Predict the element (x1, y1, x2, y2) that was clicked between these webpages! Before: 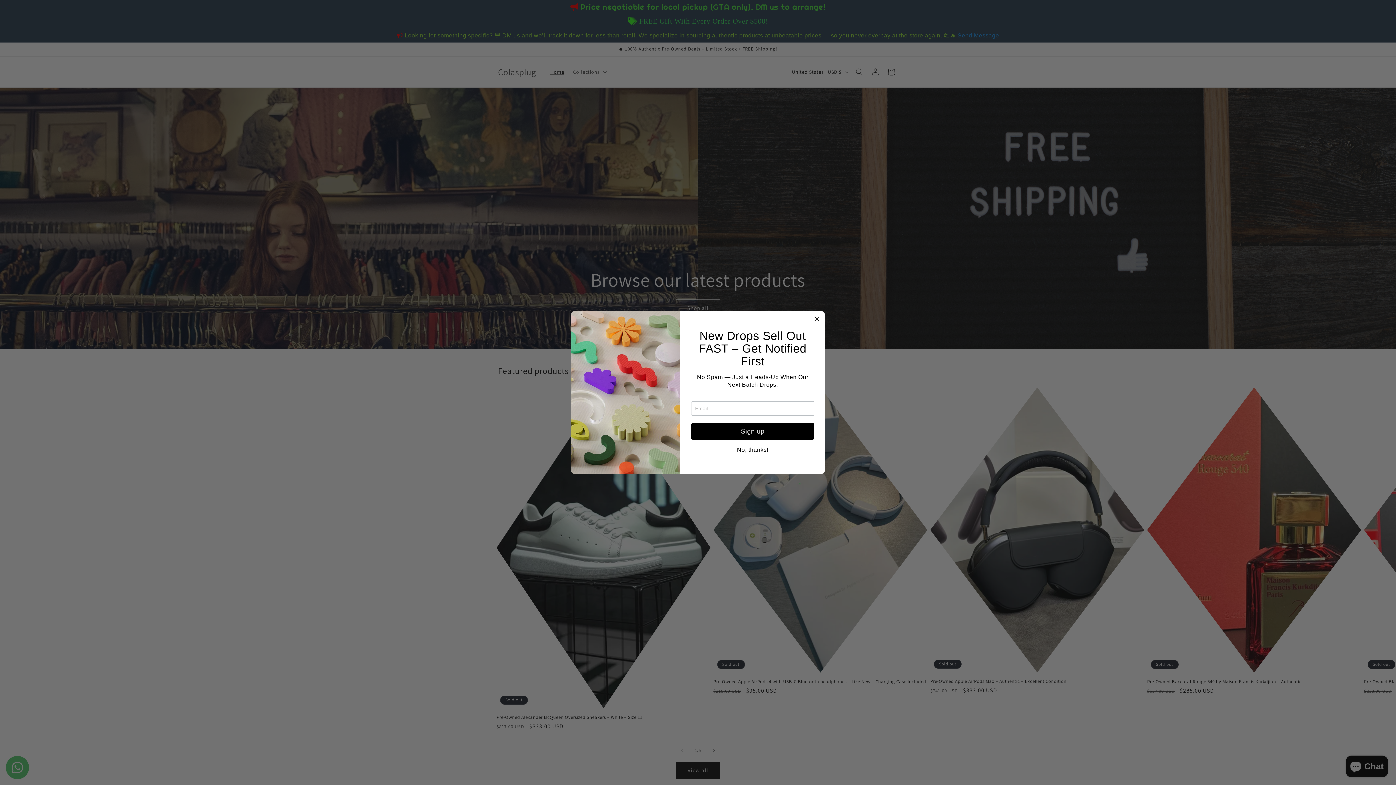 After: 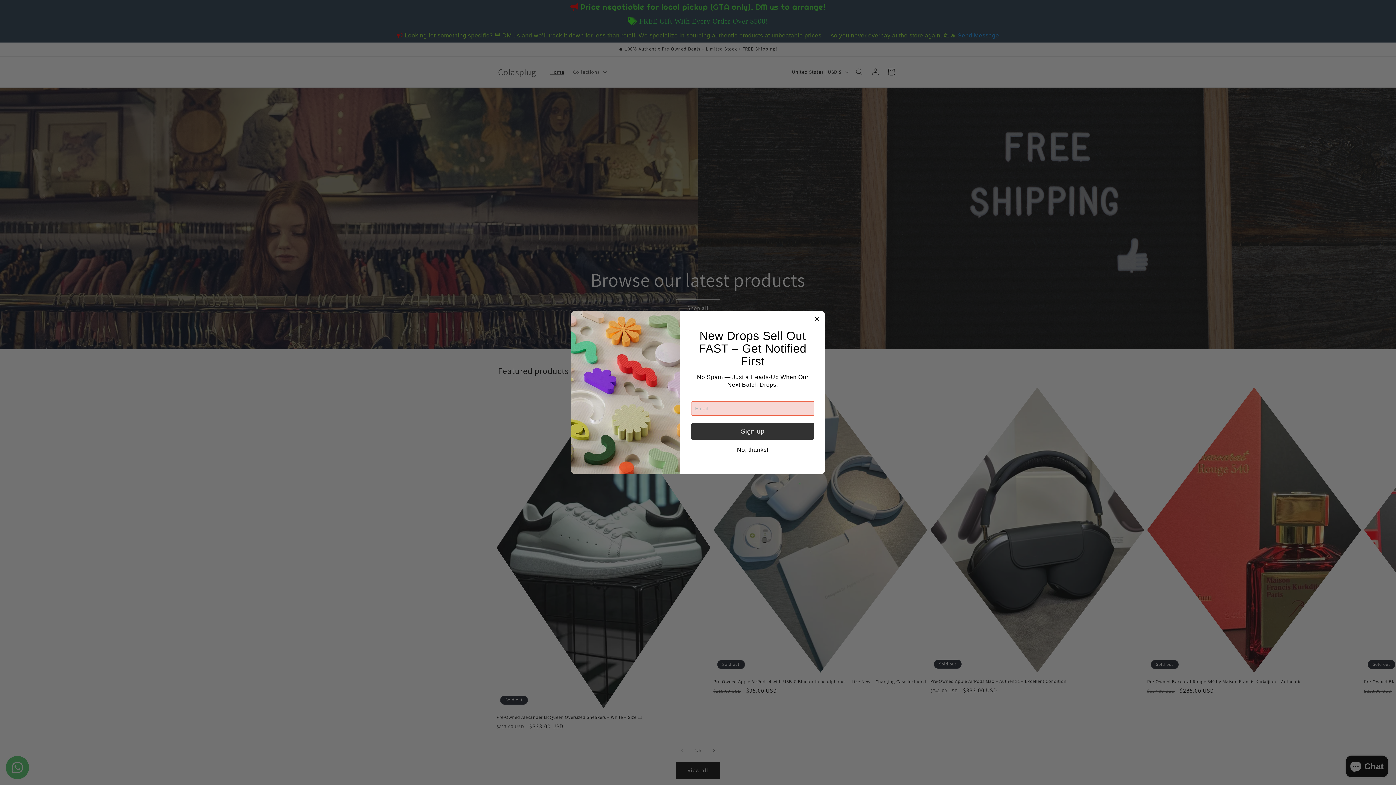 Action: bbox: (691, 423, 814, 440) label: Sign up